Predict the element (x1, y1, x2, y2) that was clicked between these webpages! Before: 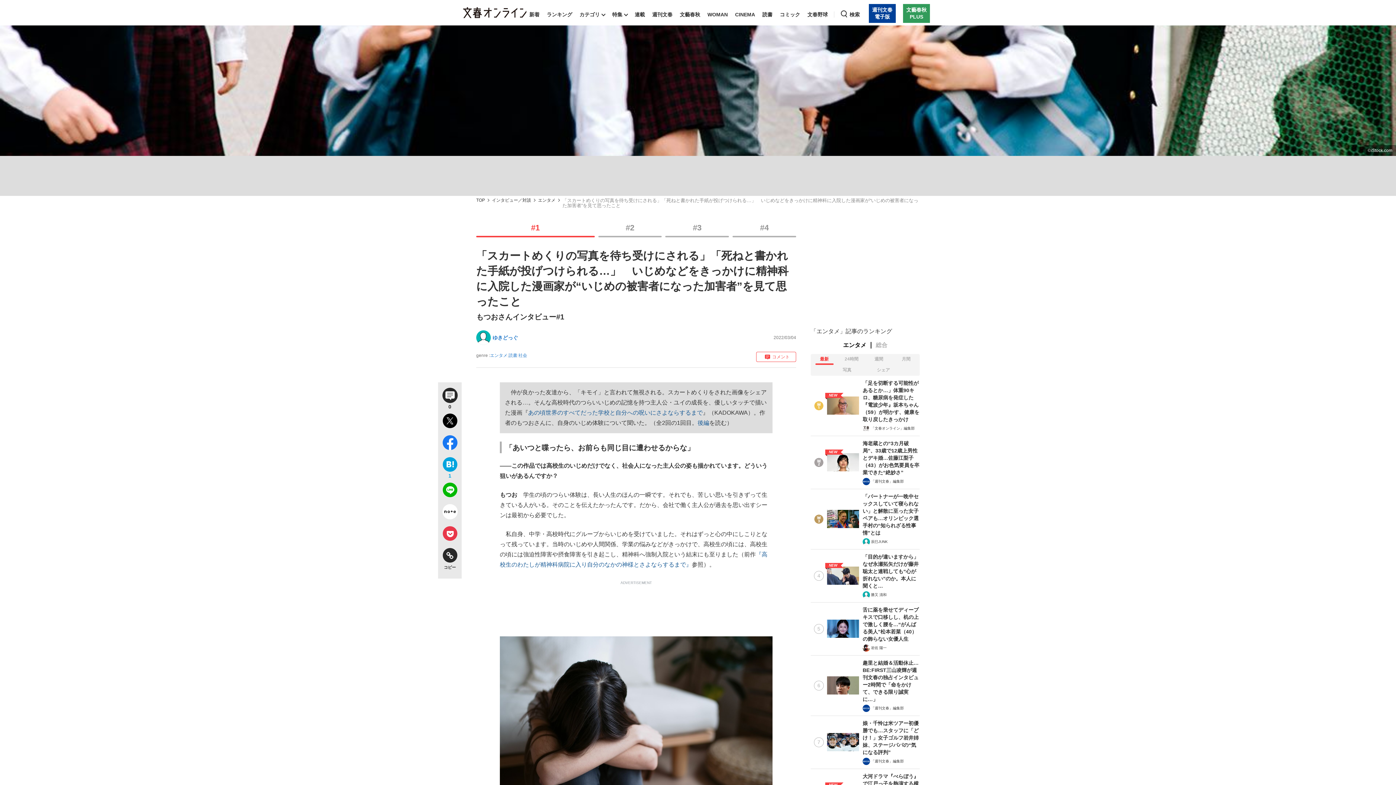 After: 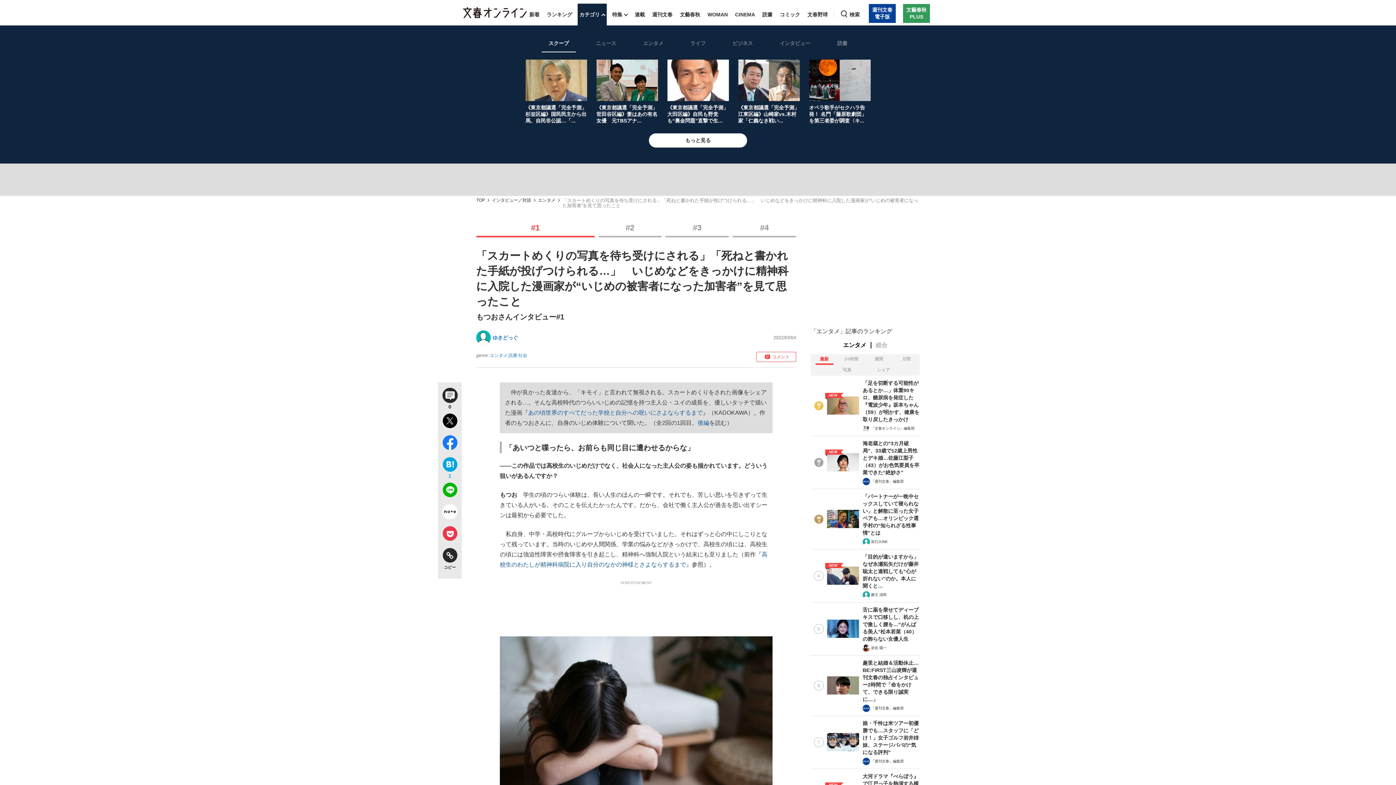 Action: bbox: (577, 3, 606, 25) label: カテゴリ